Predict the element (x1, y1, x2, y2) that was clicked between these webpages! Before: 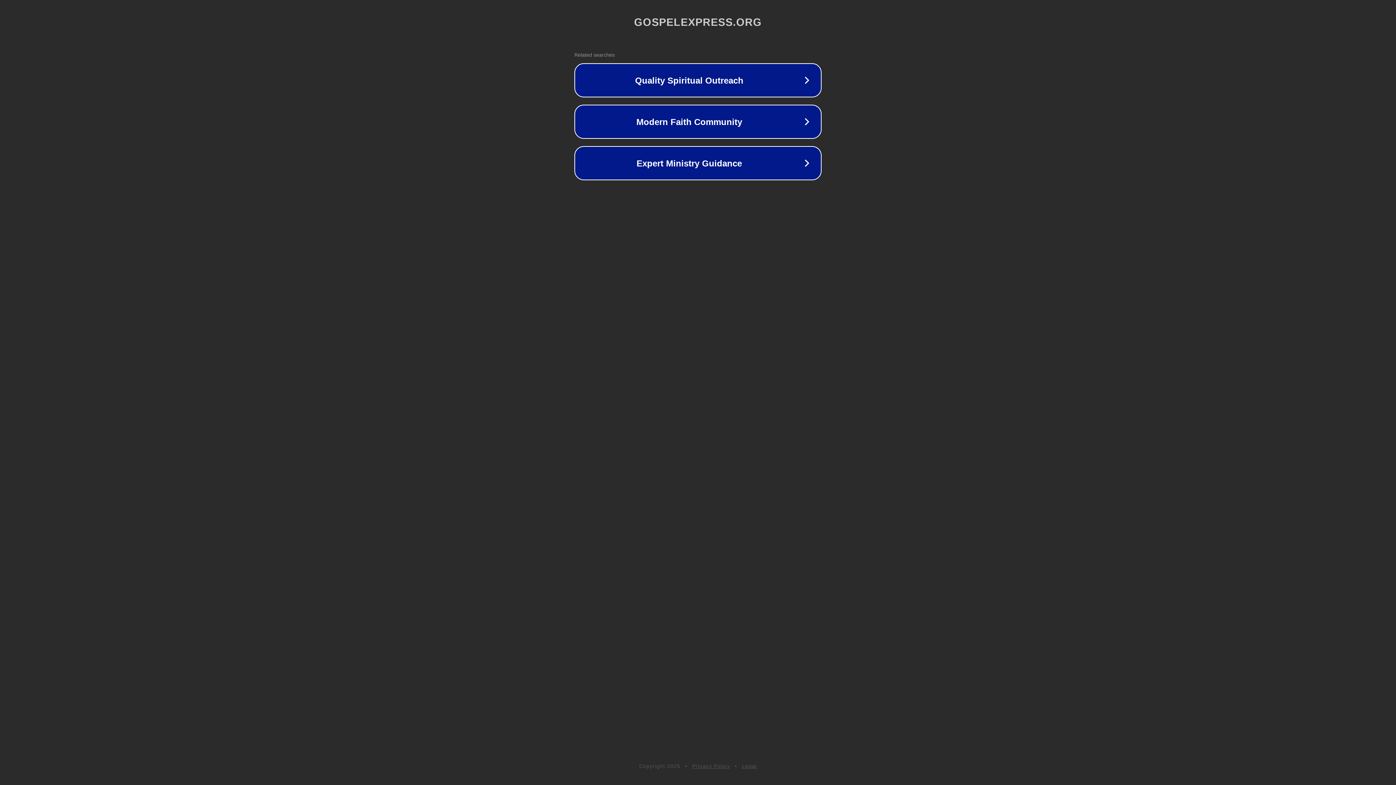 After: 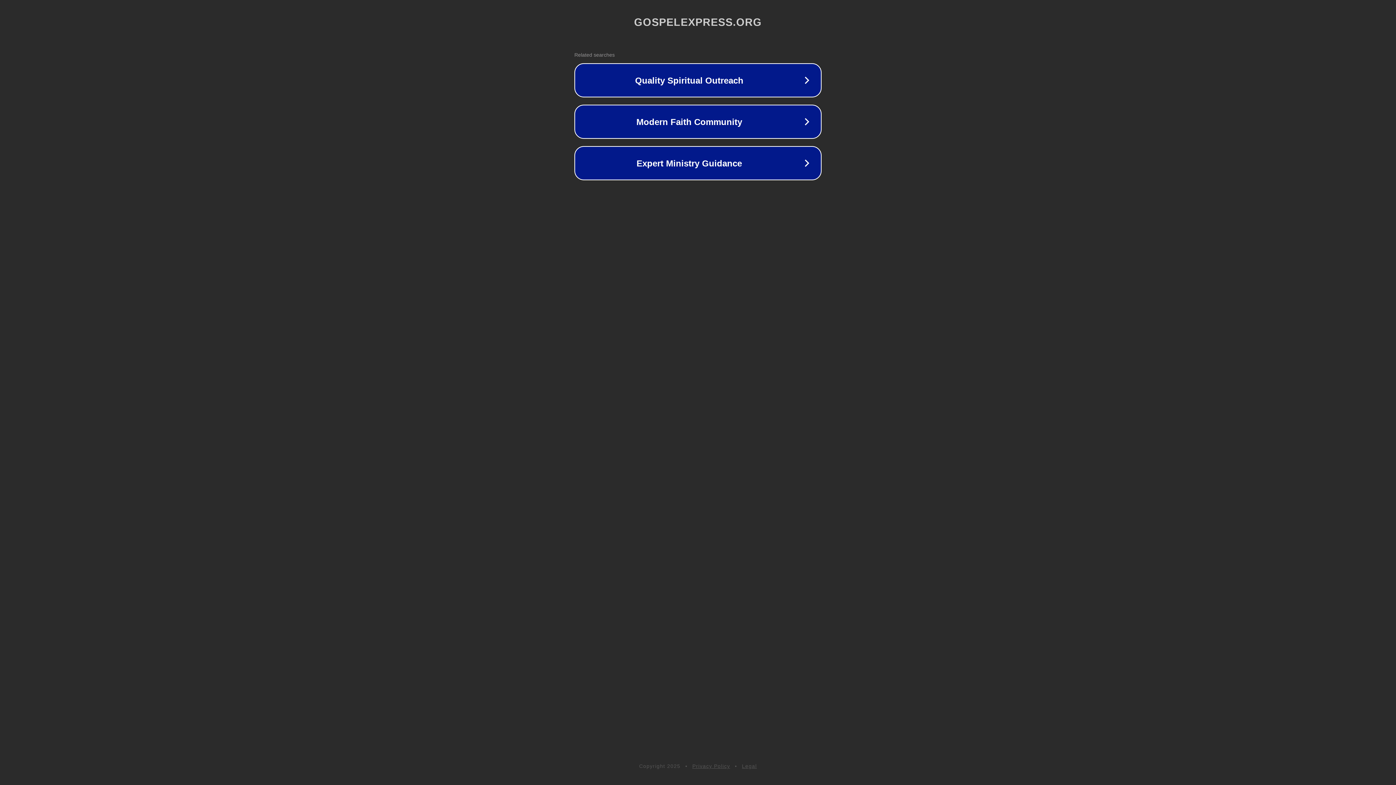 Action: label: Privacy Policy bbox: (692, 763, 730, 769)